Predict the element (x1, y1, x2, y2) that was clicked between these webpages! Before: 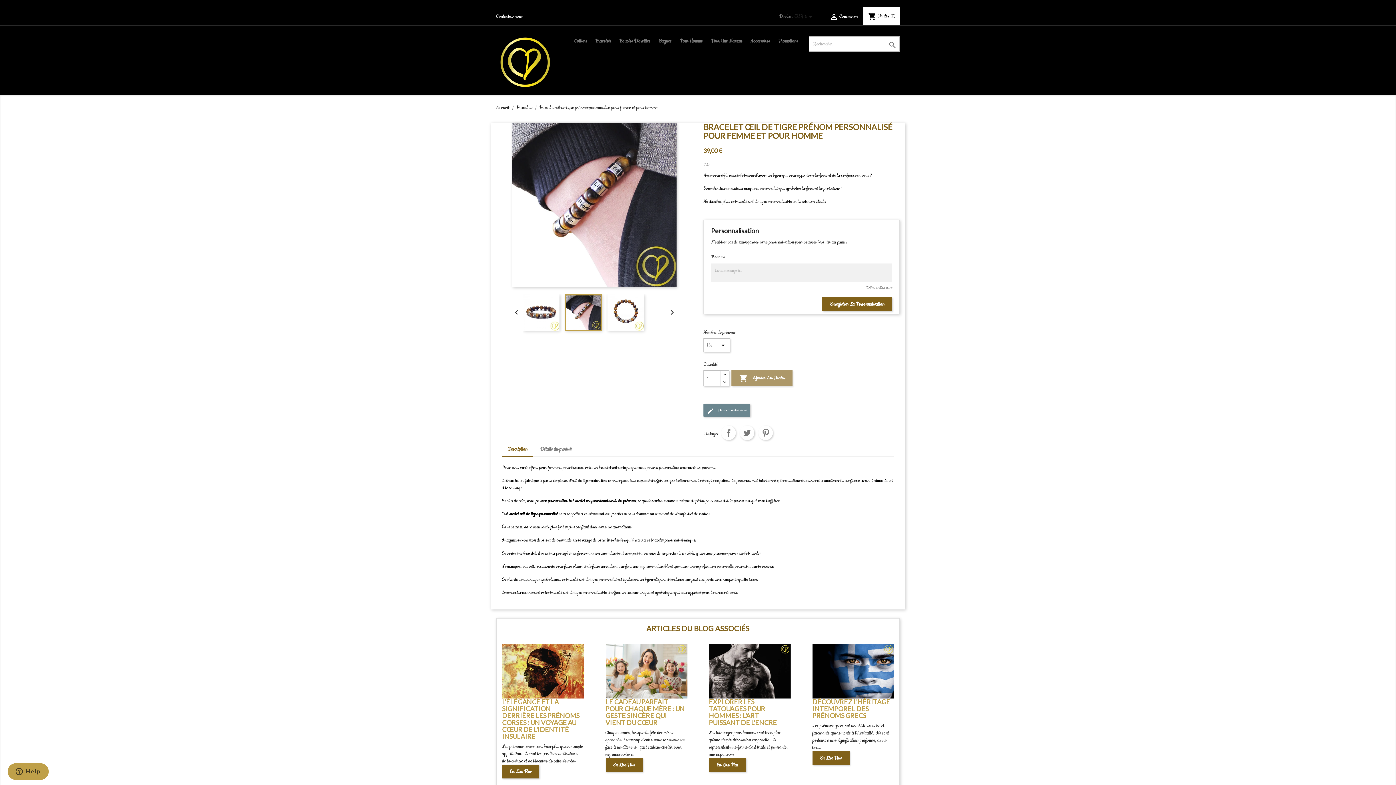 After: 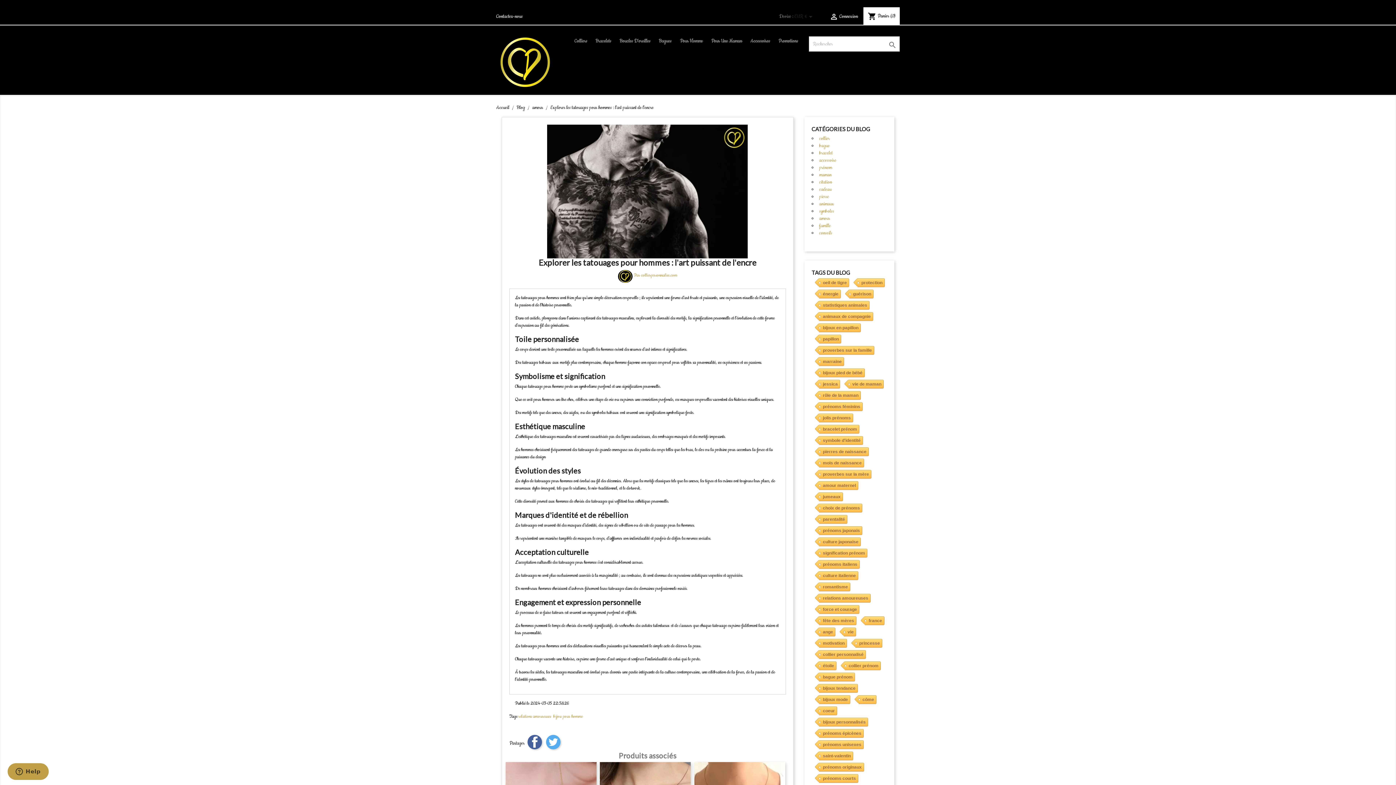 Action: bbox: (709, 758, 746, 772) label: En Lire Plus